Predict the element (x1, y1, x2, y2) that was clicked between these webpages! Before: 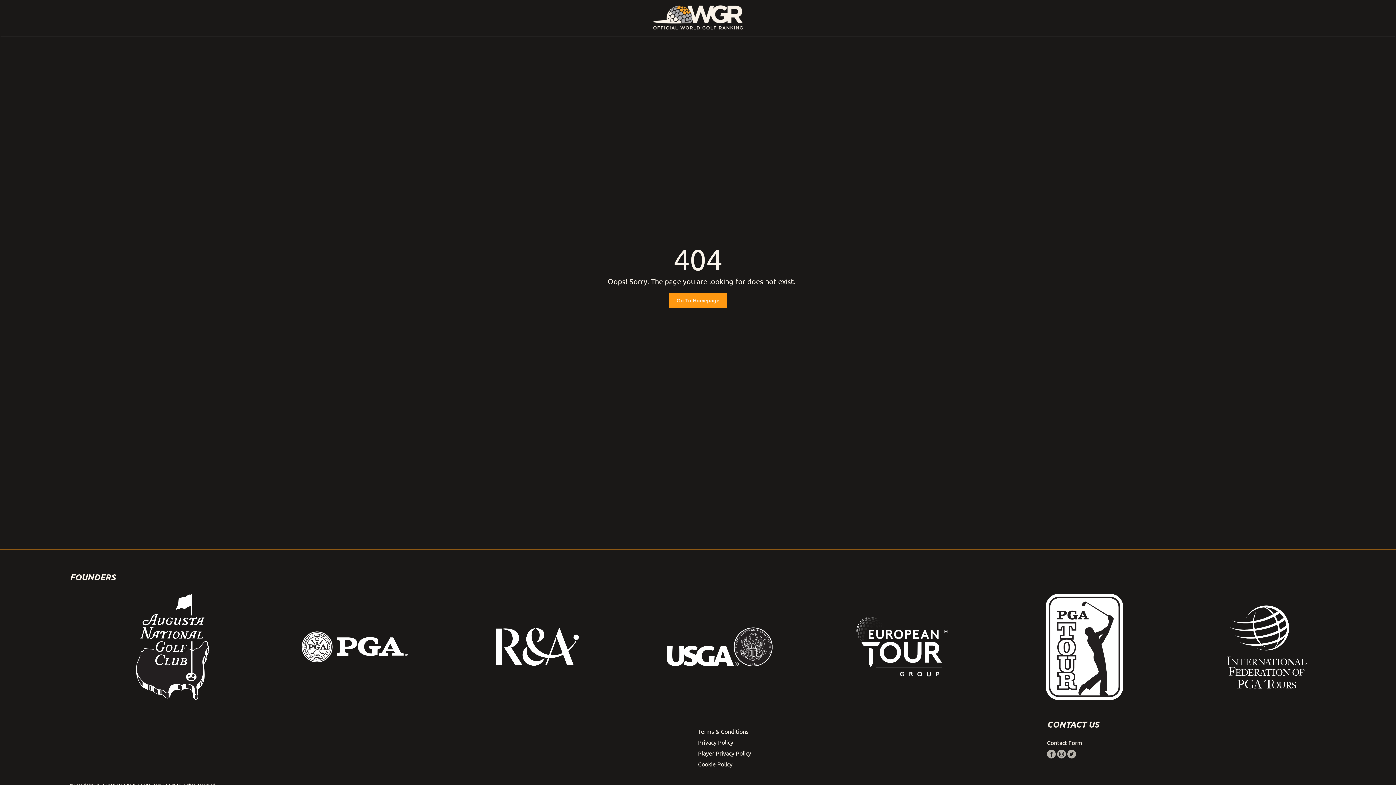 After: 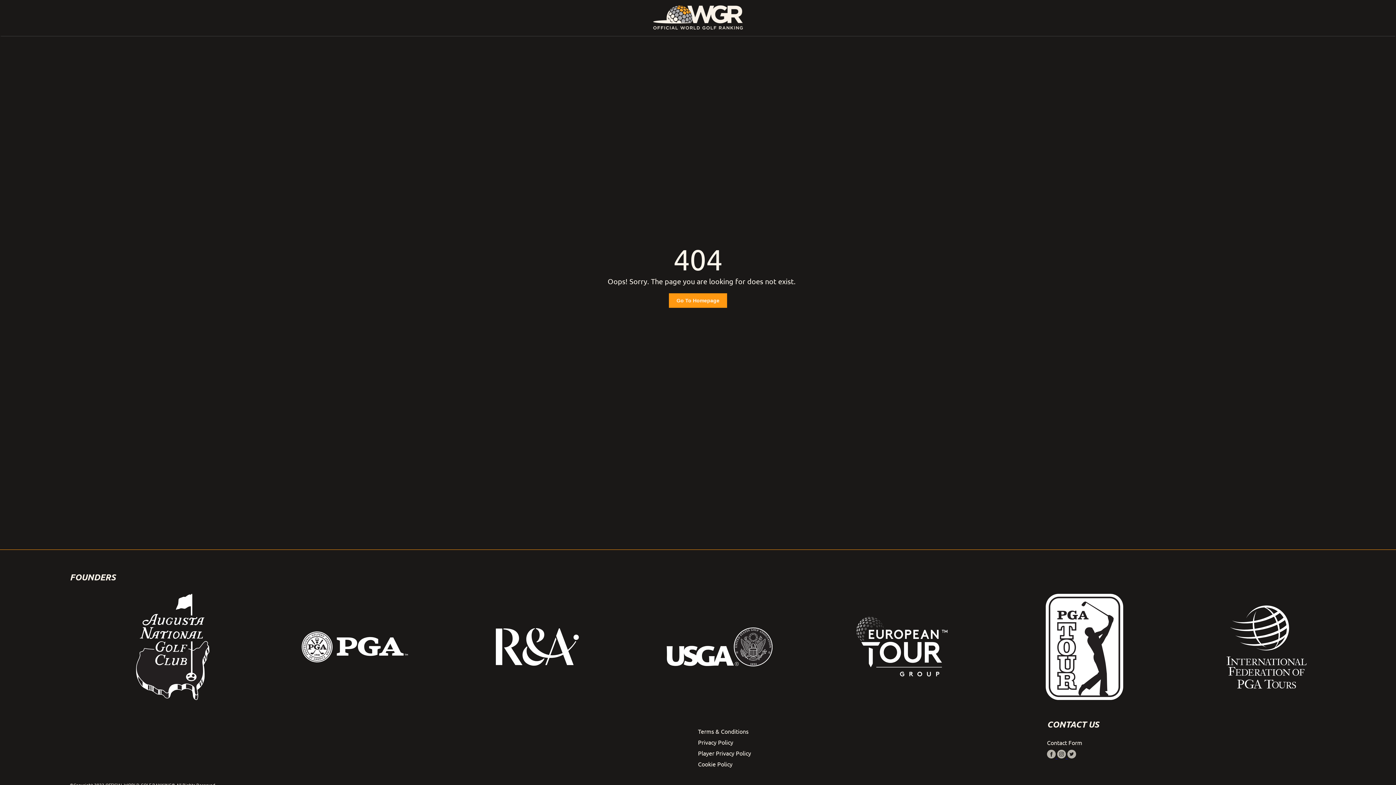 Action: bbox: (849, 612, 981, 683)